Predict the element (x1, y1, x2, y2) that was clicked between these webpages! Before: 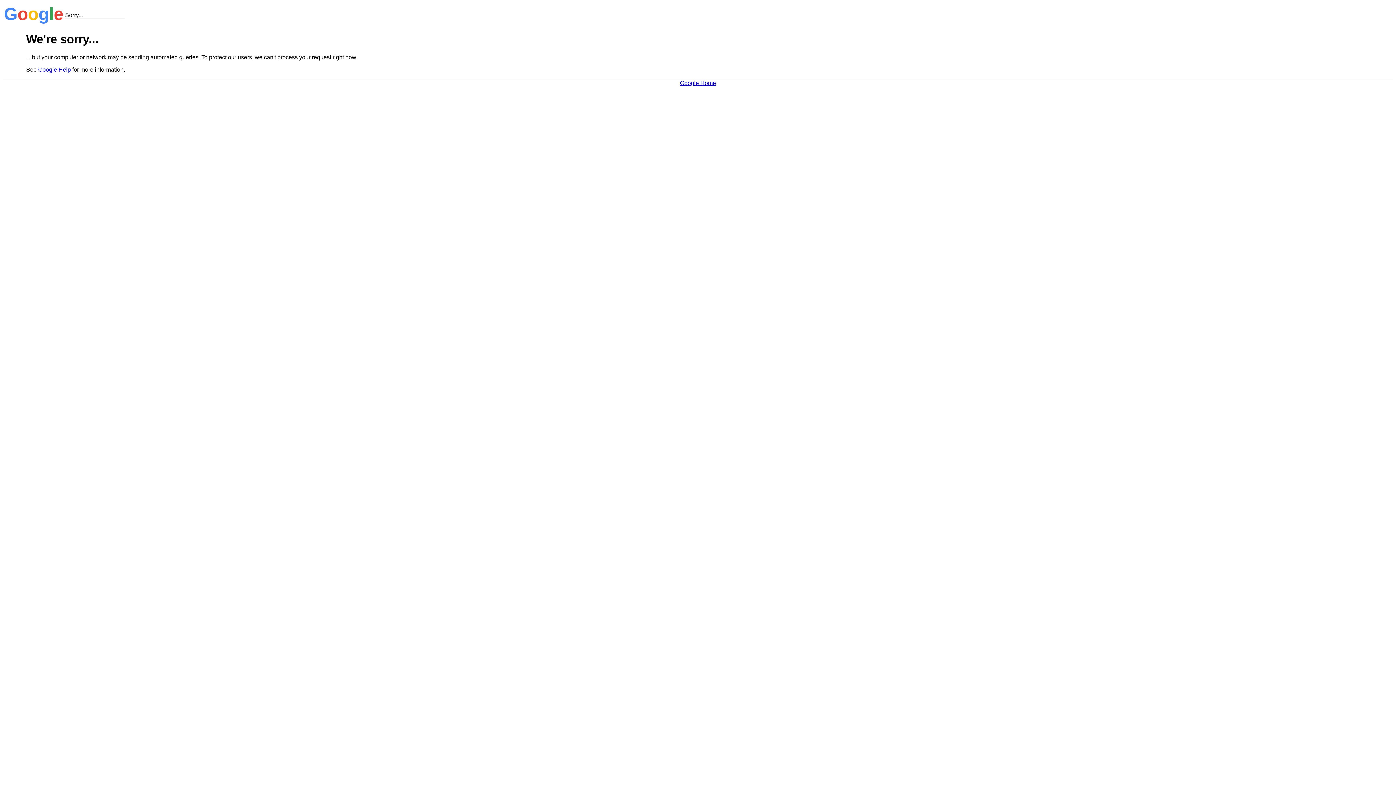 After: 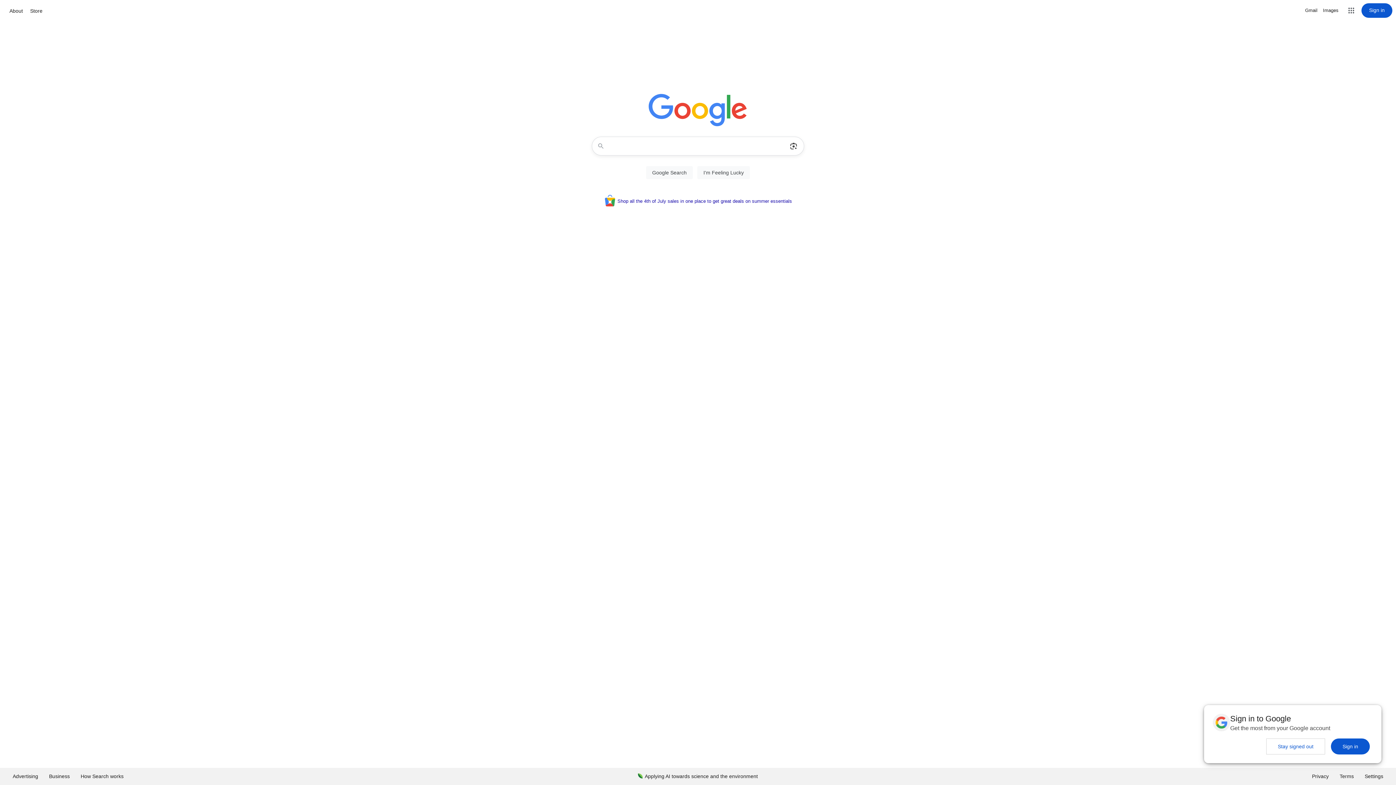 Action: bbox: (680, 79, 716, 86) label: Google Home